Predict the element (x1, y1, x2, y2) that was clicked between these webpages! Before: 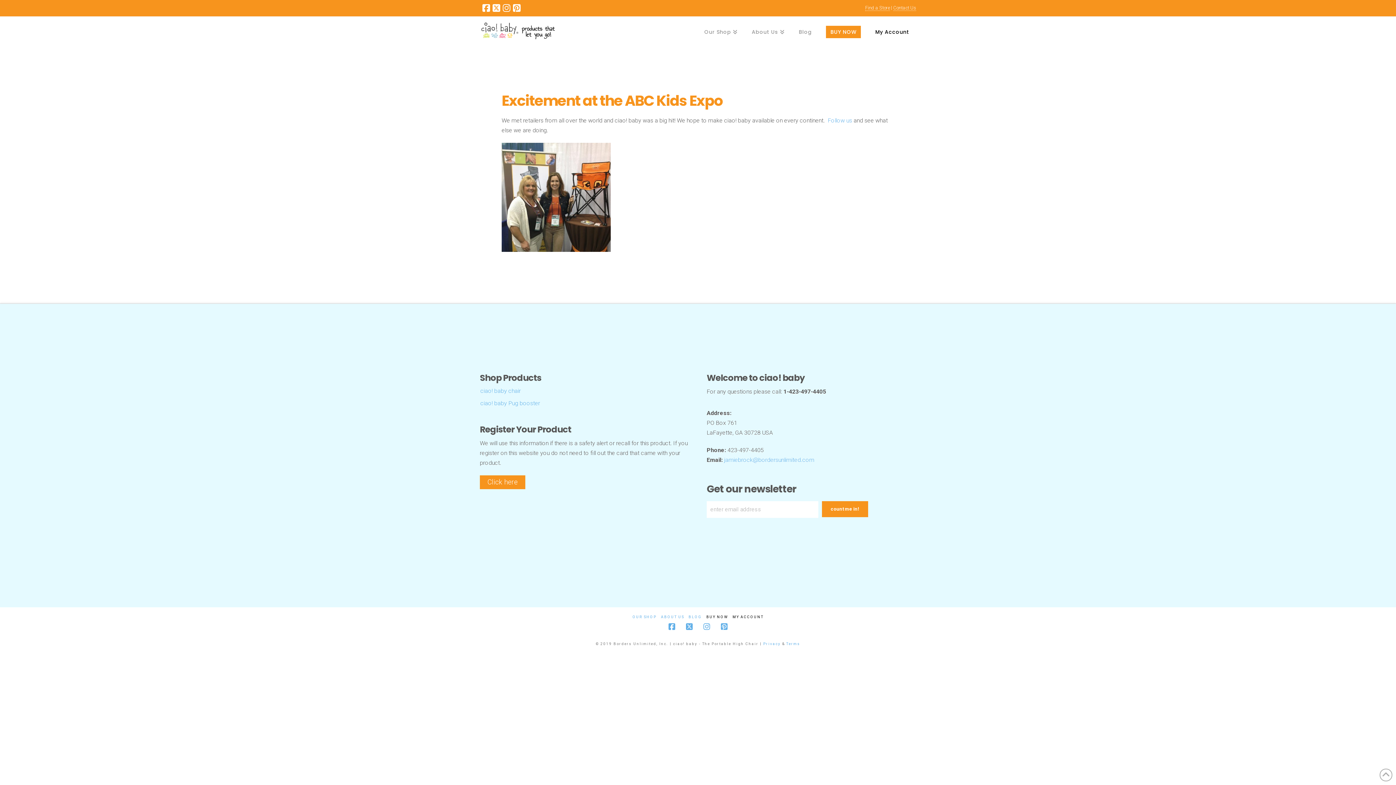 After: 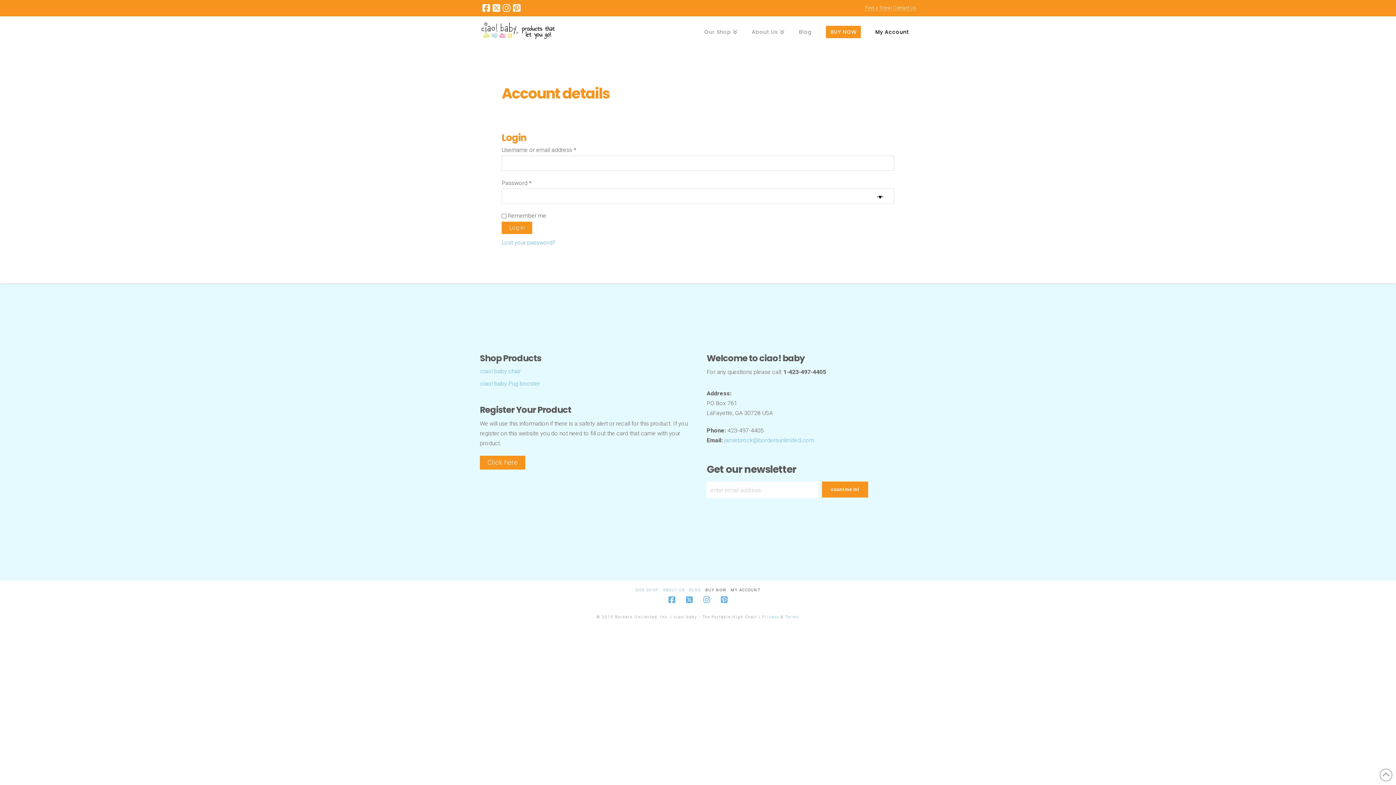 Action: bbox: (868, 16, 916, 49) label: My Account